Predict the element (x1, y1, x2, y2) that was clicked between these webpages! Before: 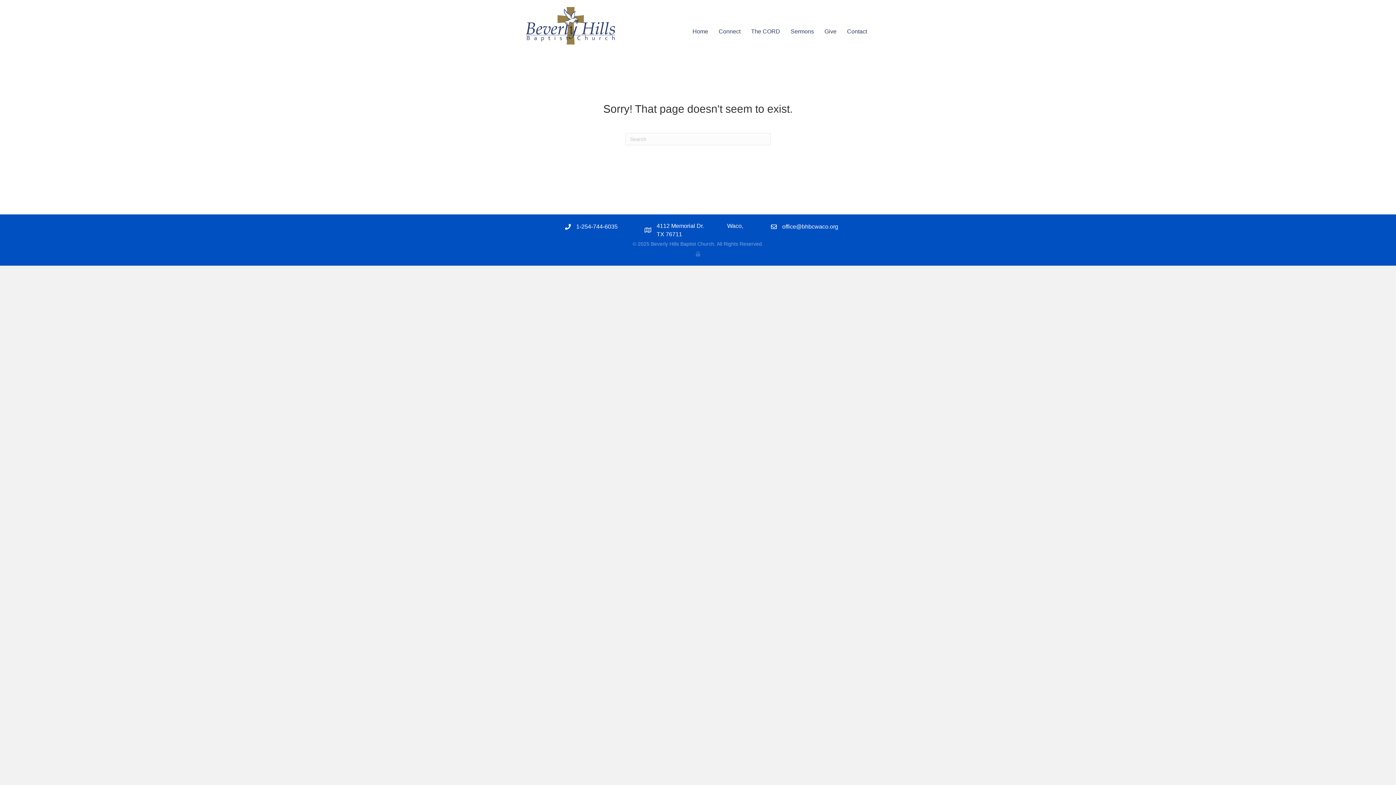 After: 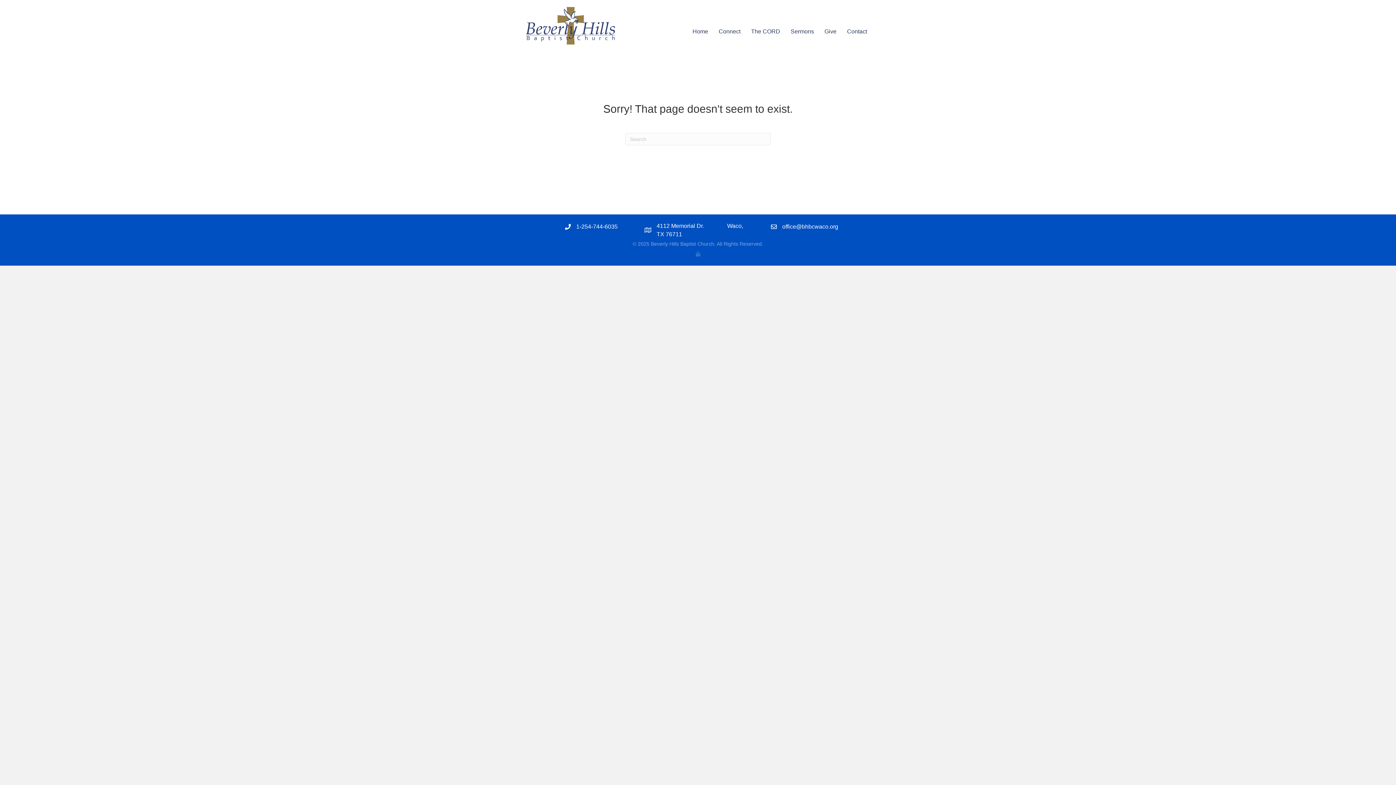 Action: bbox: (576, 222, 617, 230) label: 1-254-744-6035